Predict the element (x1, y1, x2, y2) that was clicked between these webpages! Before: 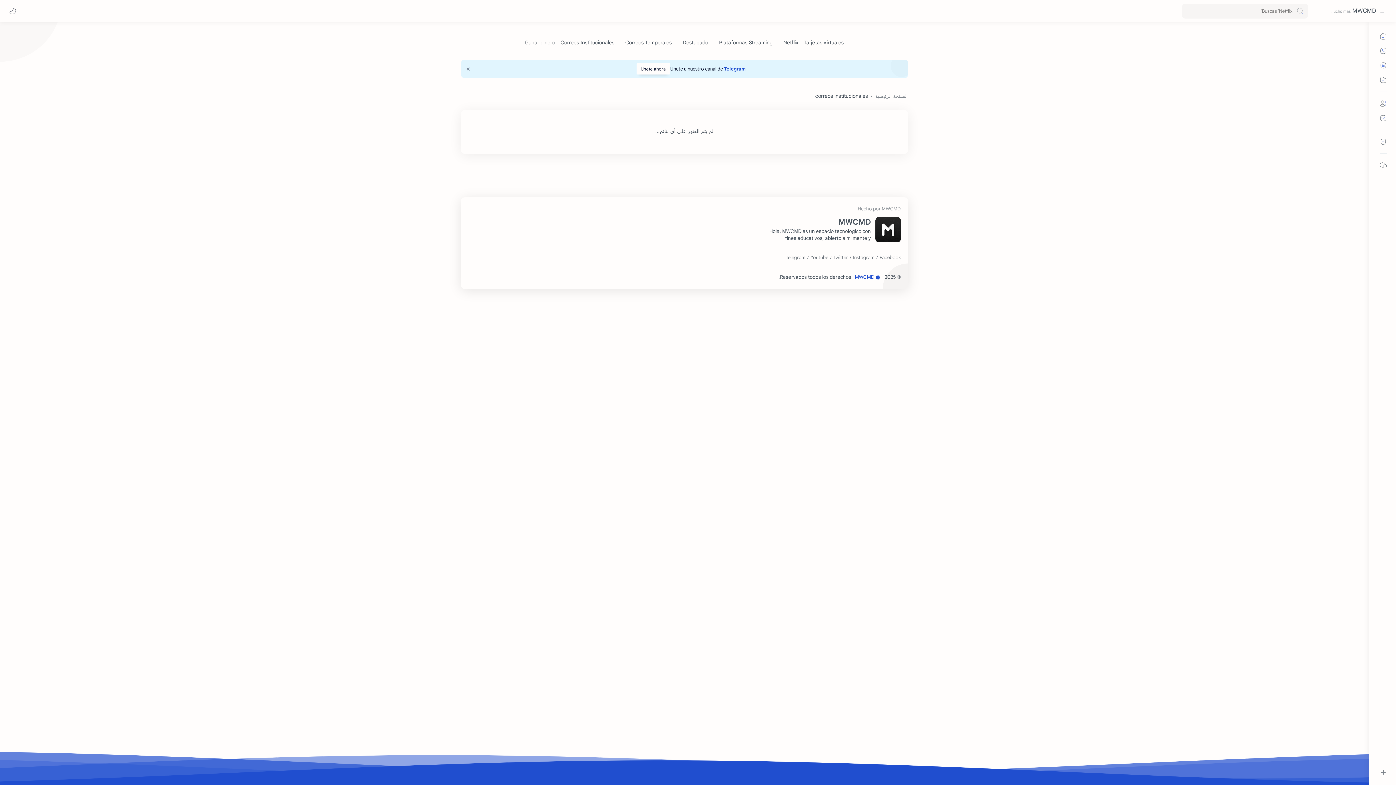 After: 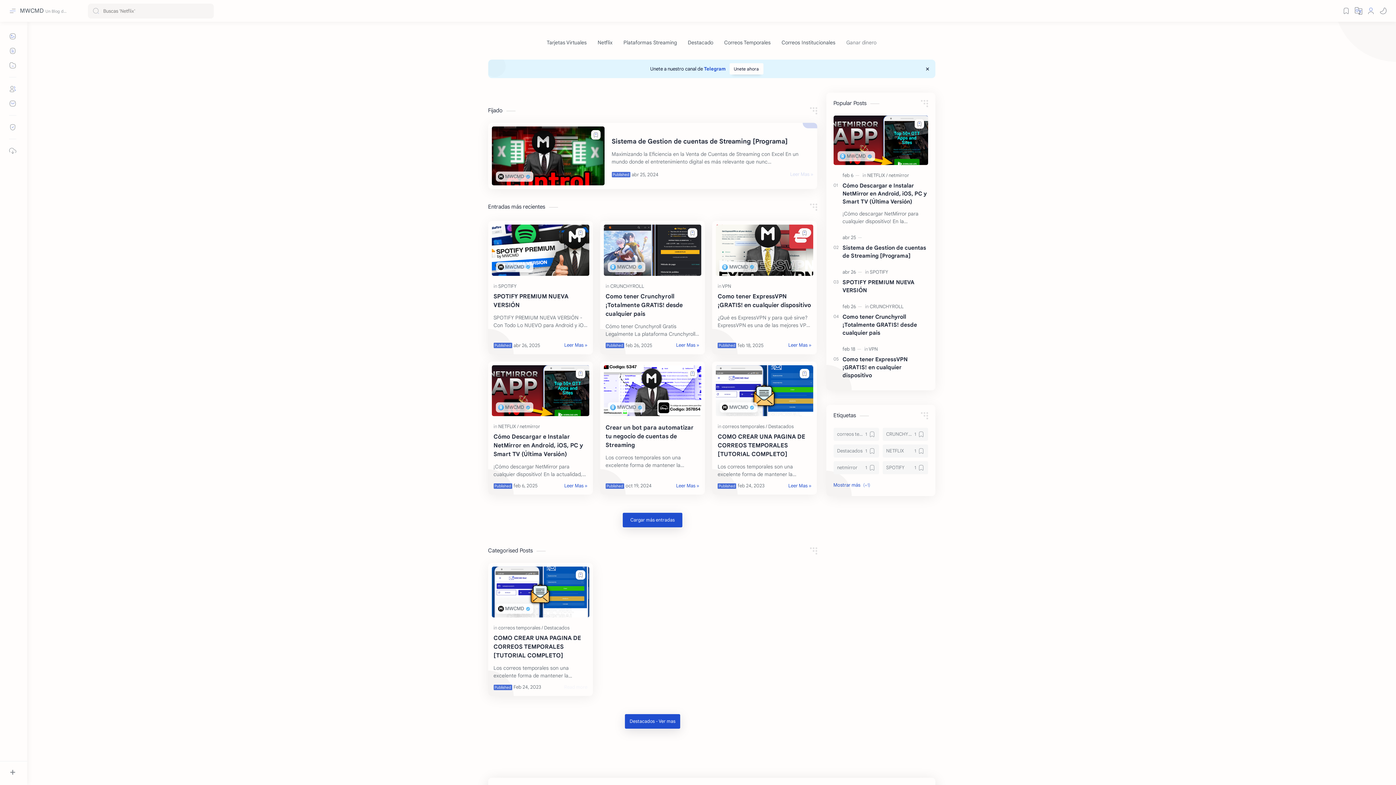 Action: bbox: (1376, 29, 1390, 43)